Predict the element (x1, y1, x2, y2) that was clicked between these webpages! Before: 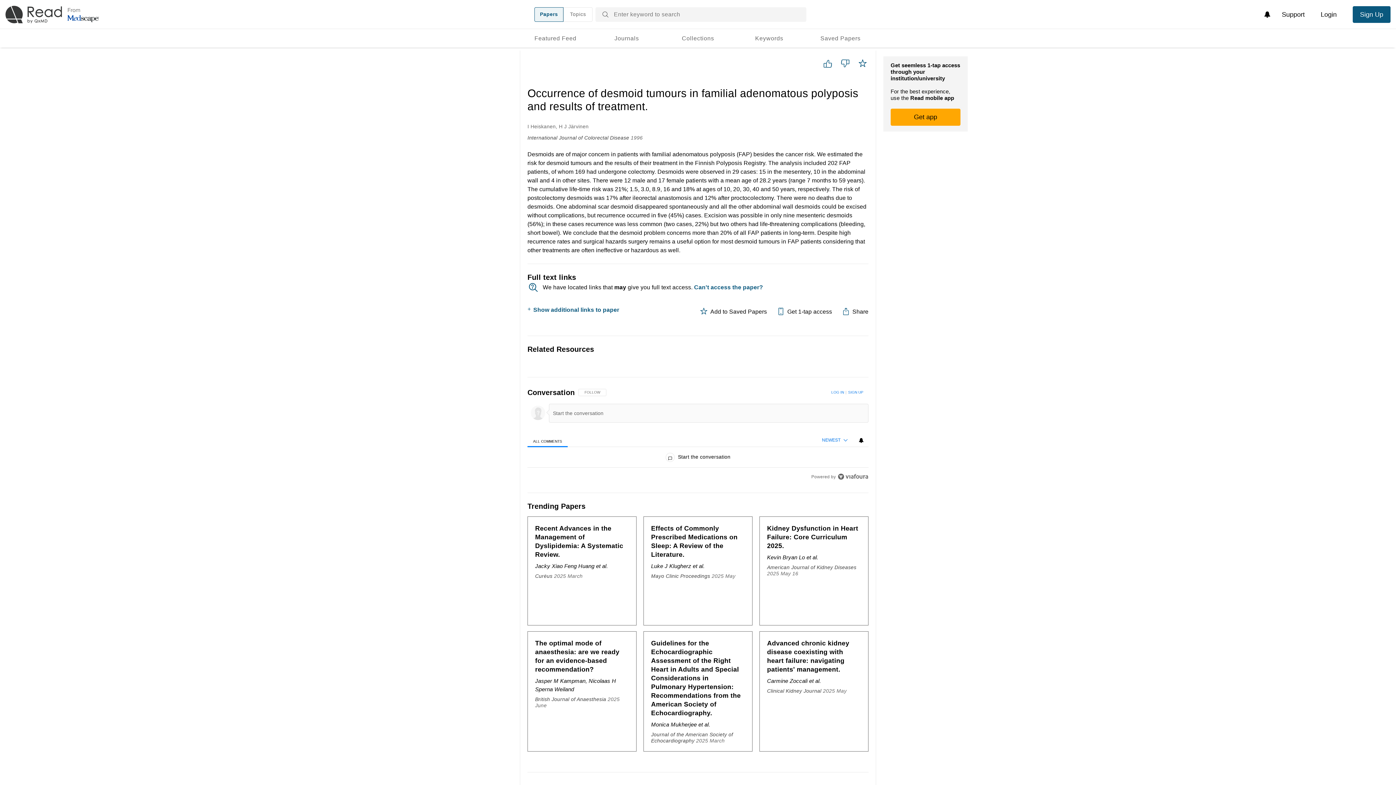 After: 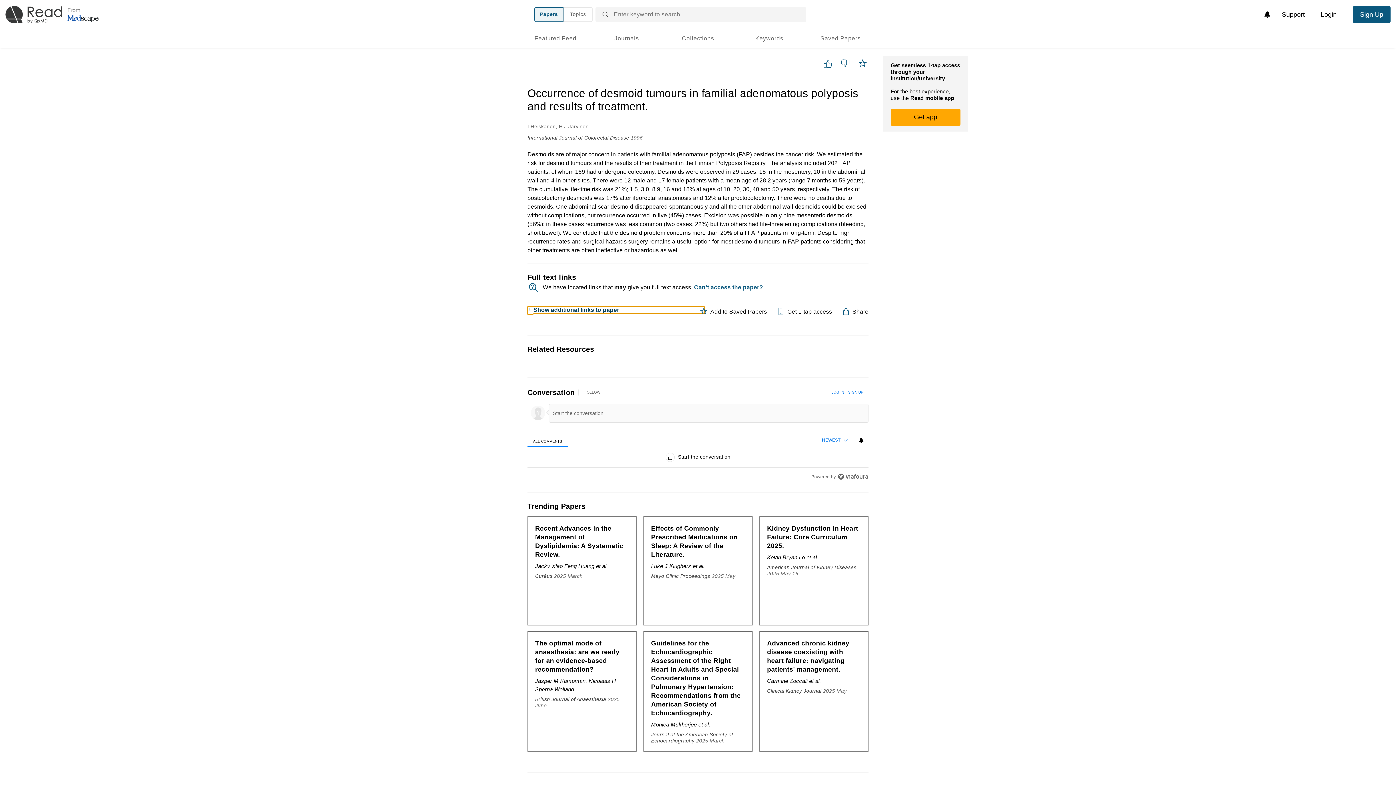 Action: bbox: (527, 306, 698, 313) label: Show additional links to paper